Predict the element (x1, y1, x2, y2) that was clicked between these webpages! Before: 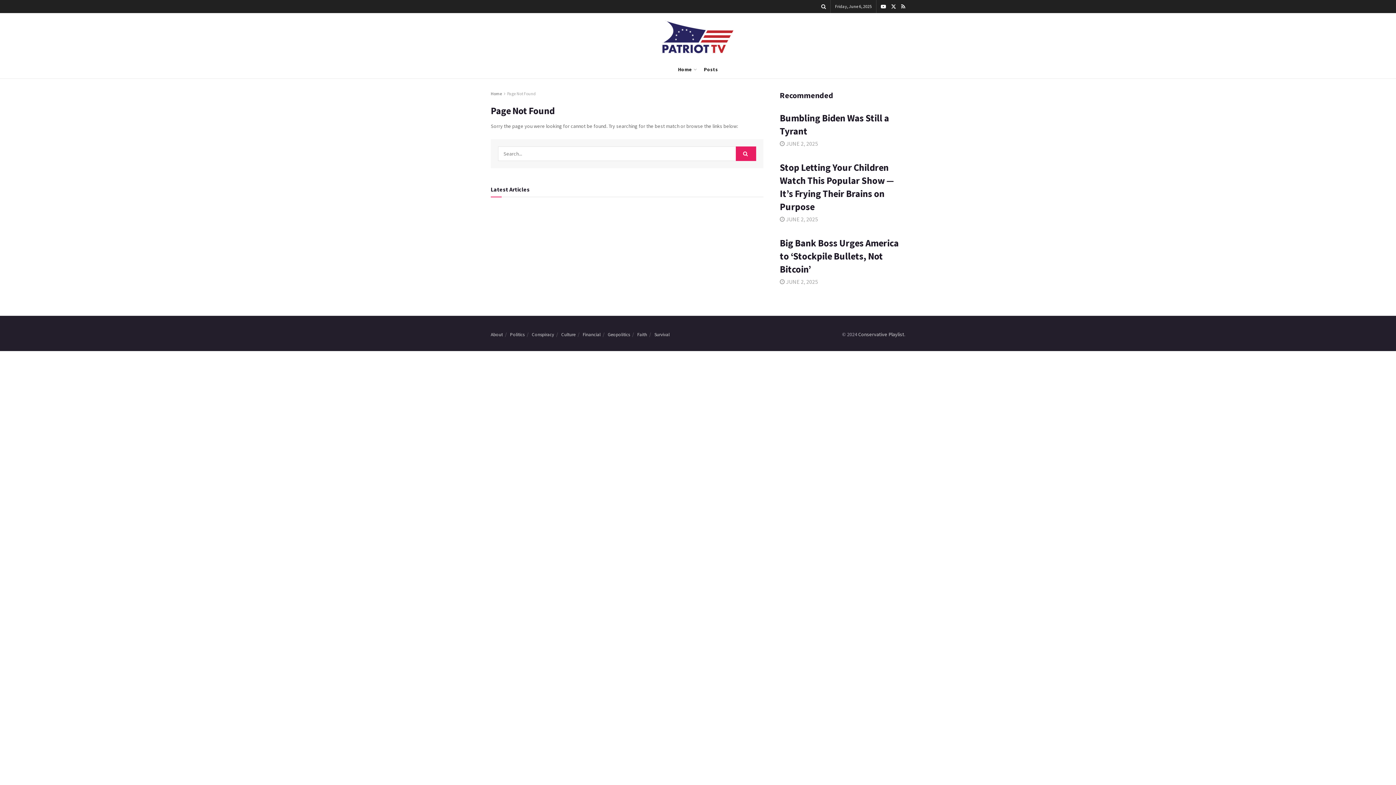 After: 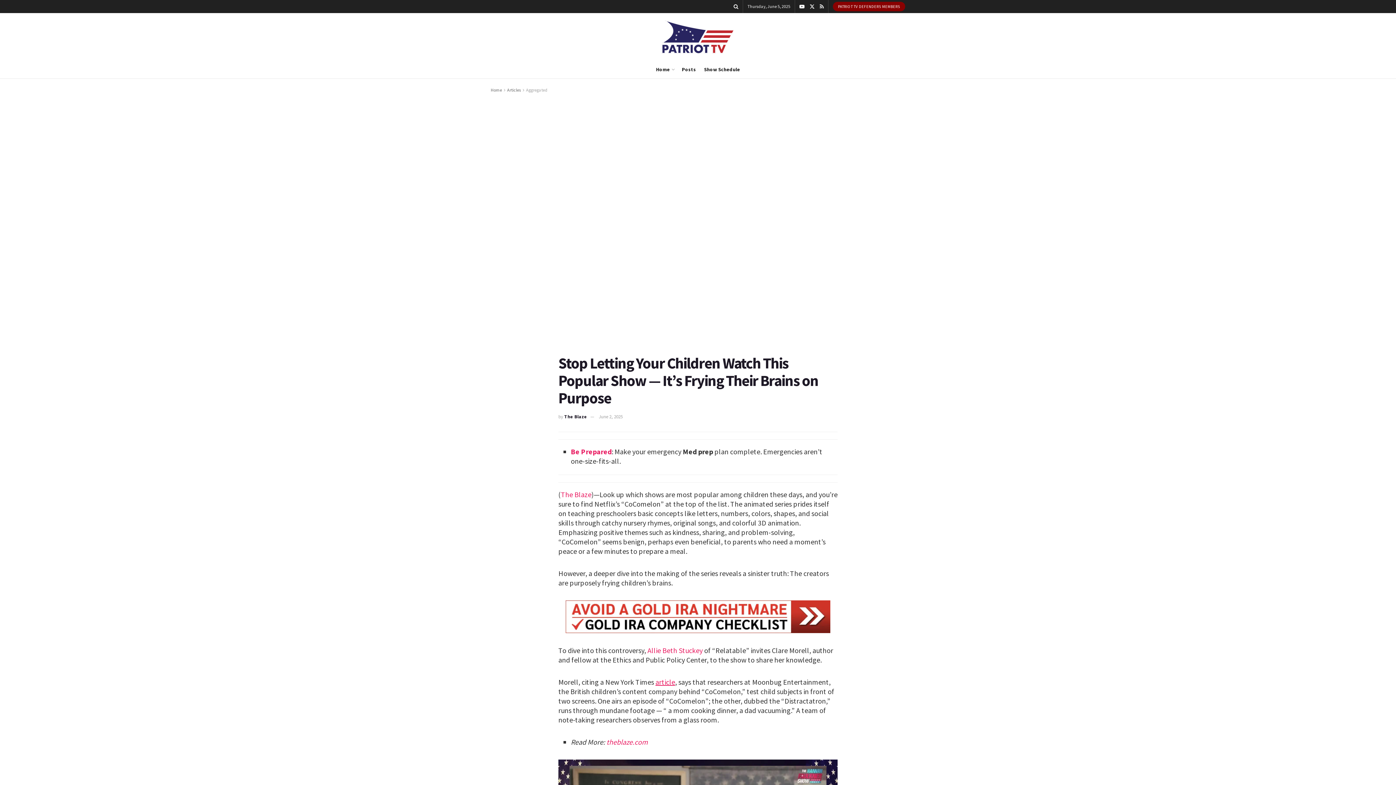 Action: label:  JUNE 2, 2025 bbox: (780, 215, 818, 222)